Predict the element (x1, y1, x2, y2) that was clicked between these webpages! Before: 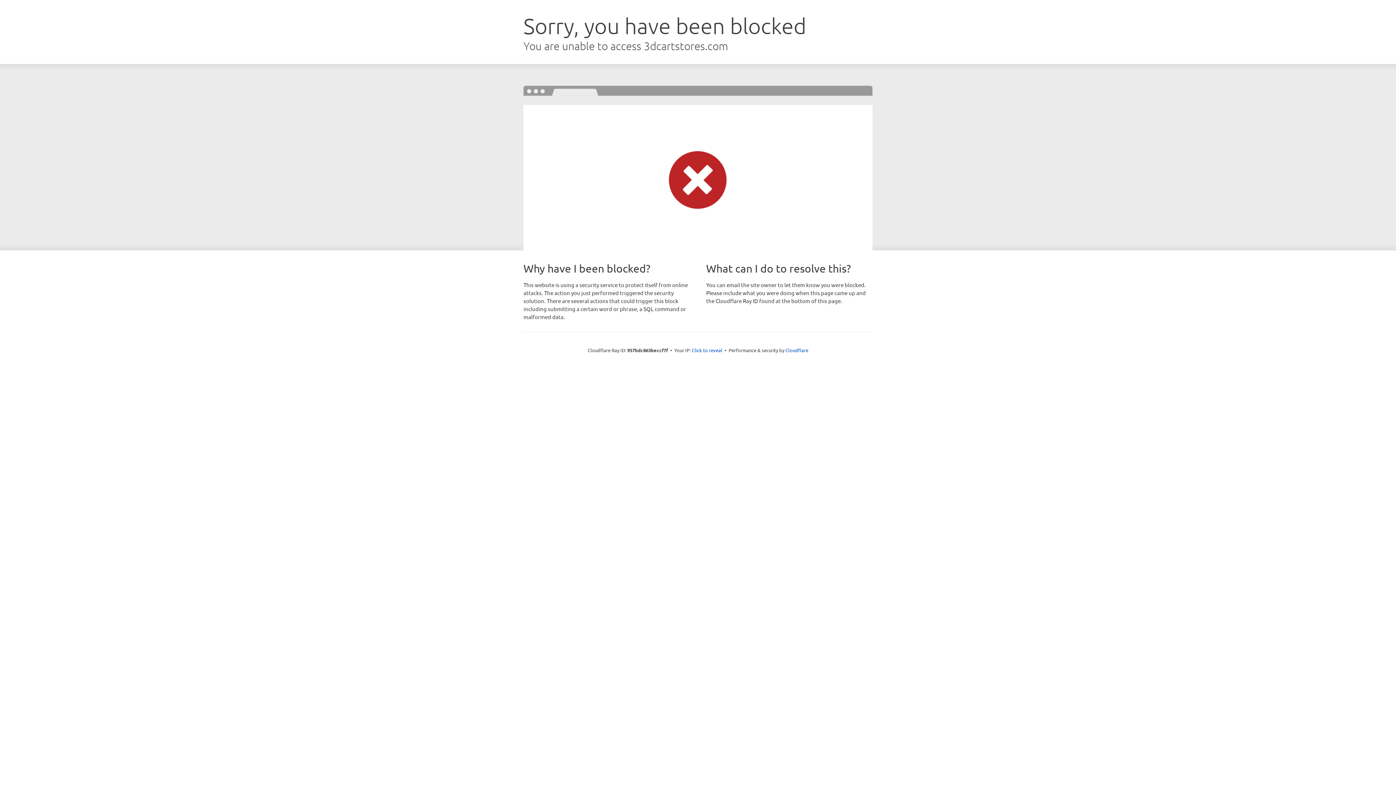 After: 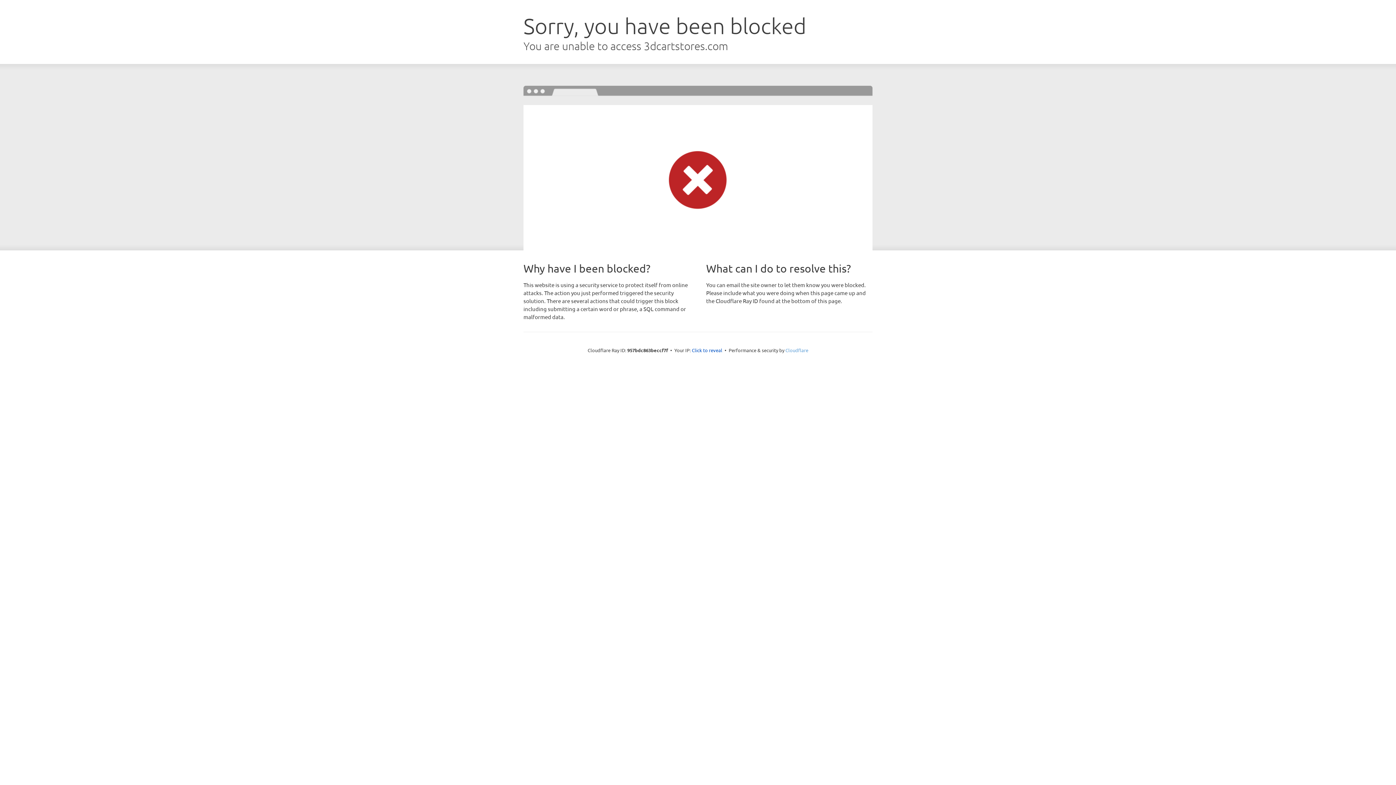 Action: label: Cloudflare bbox: (785, 347, 808, 353)